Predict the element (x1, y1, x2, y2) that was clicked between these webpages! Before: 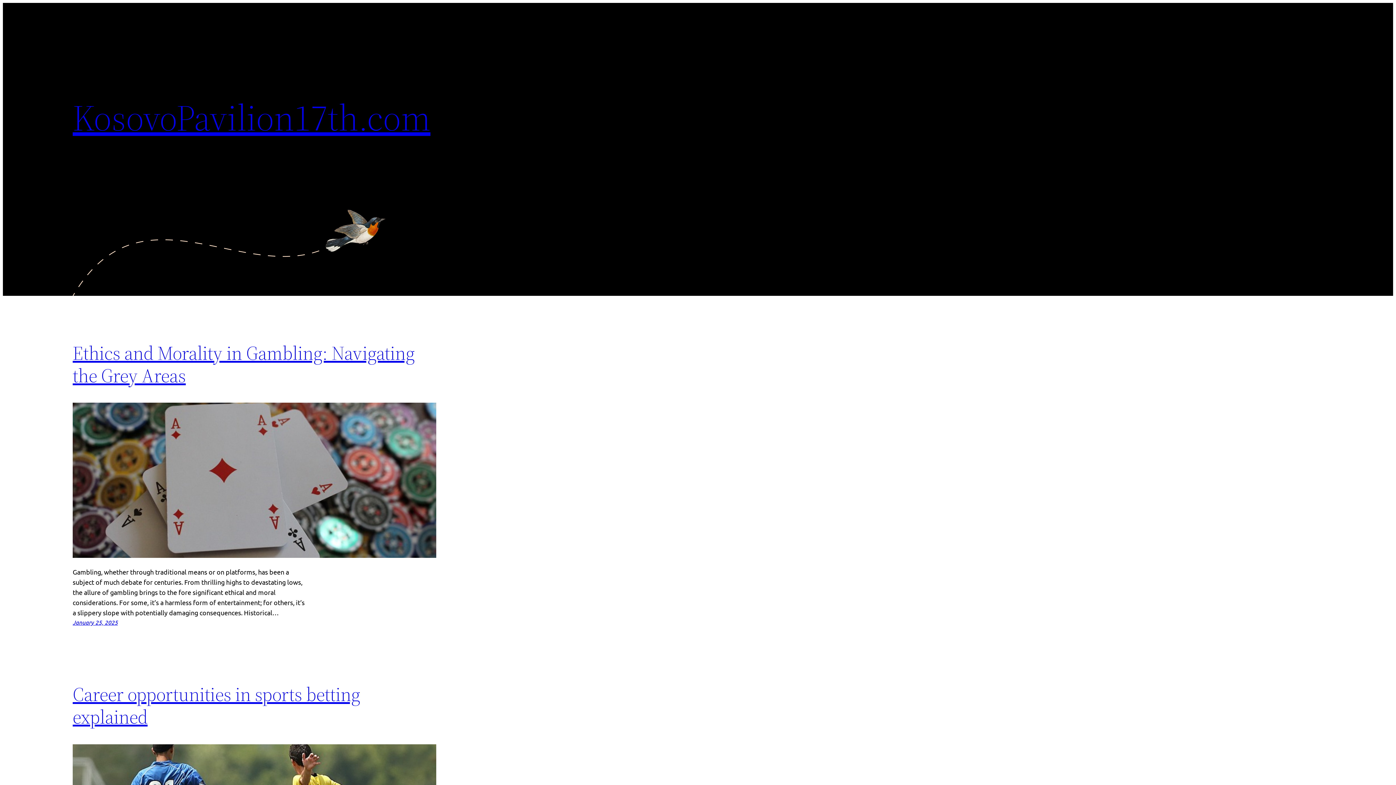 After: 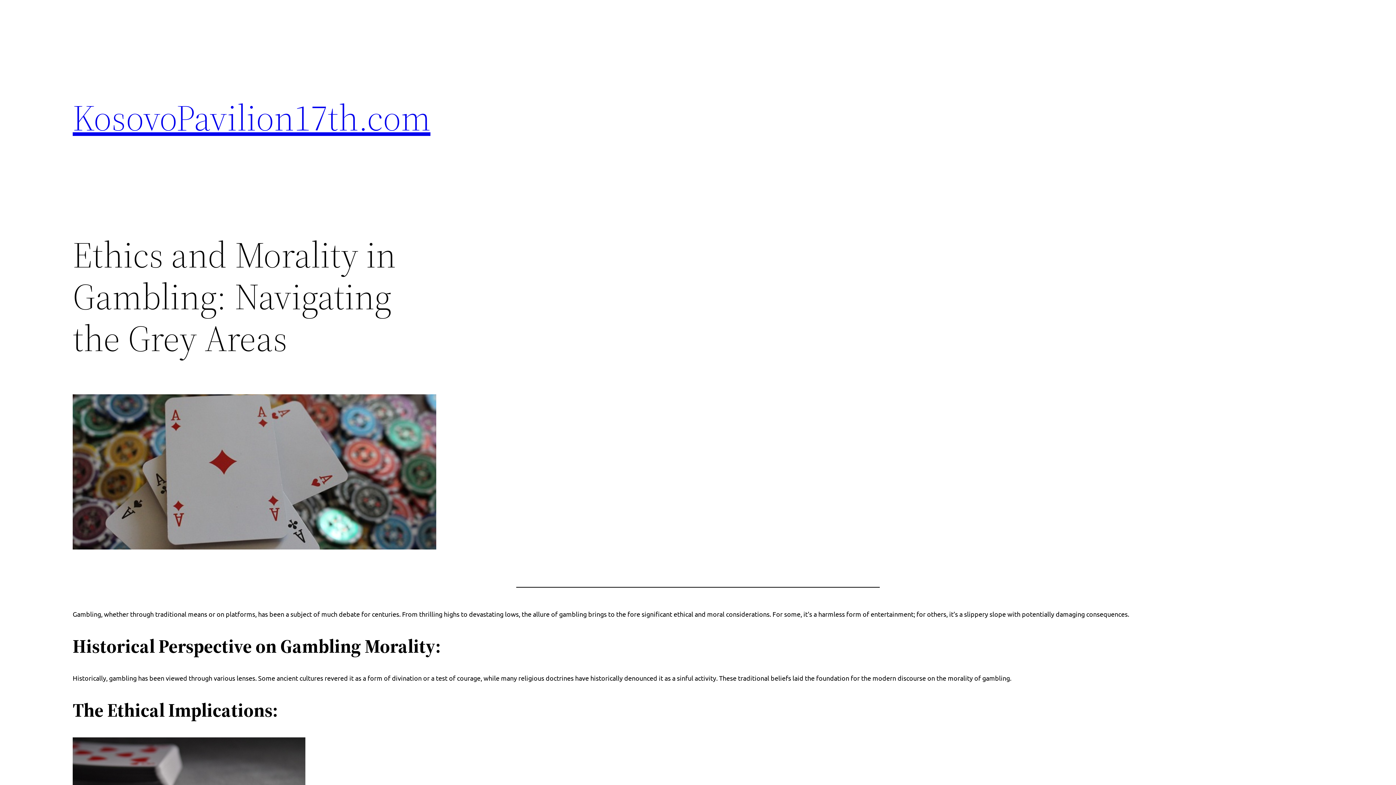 Action: bbox: (72, 403, 436, 560)